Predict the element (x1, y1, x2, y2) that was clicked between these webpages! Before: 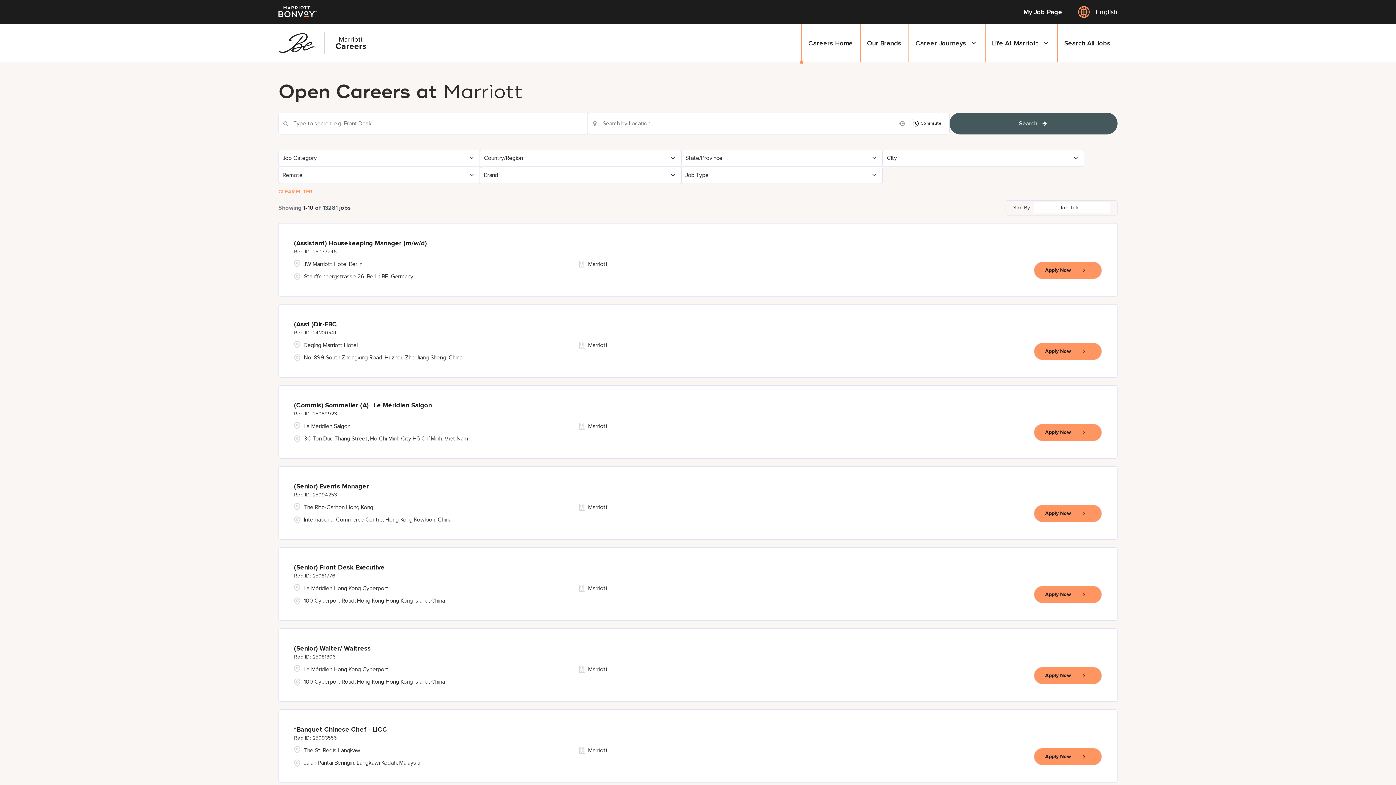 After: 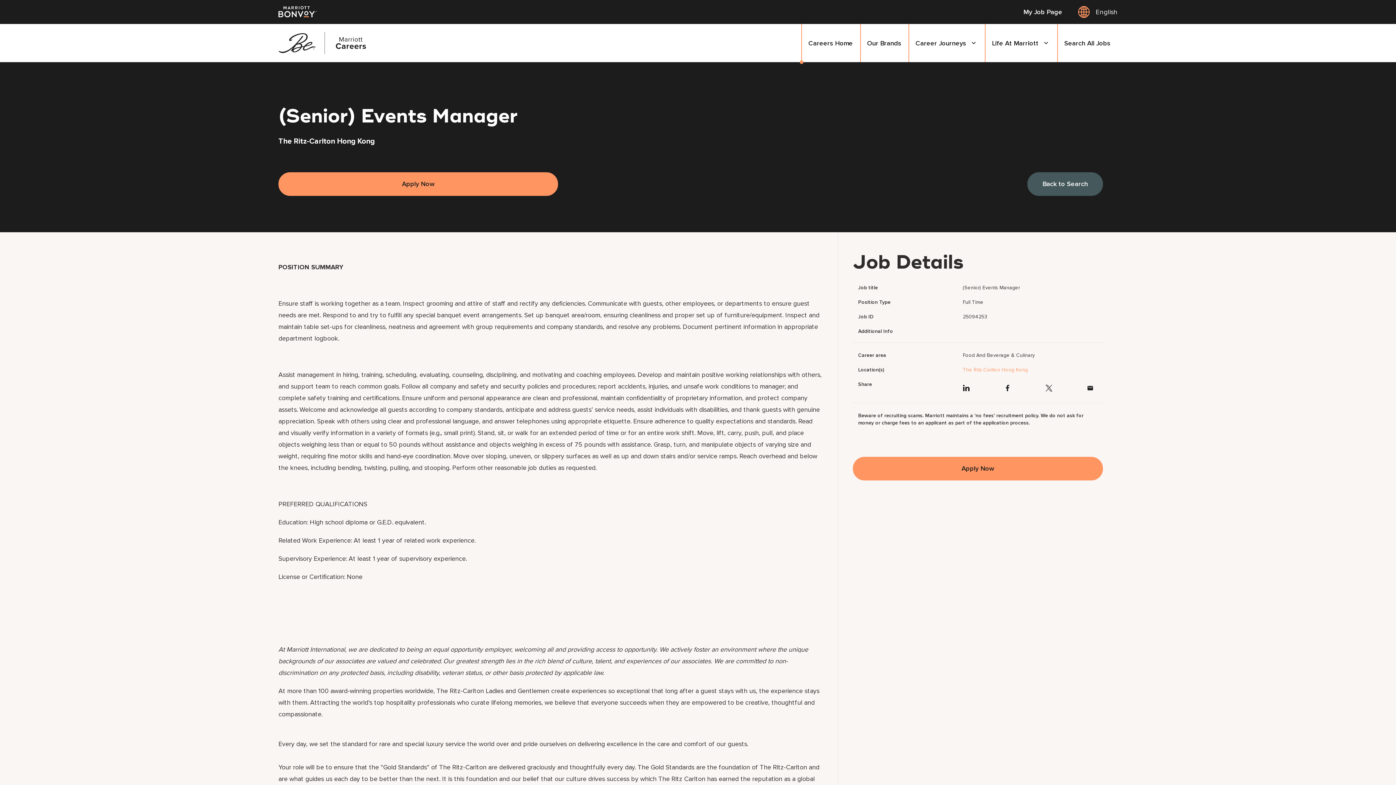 Action: label: (Senior) Events Manager
25094253 bbox: (294, 482, 369, 499)